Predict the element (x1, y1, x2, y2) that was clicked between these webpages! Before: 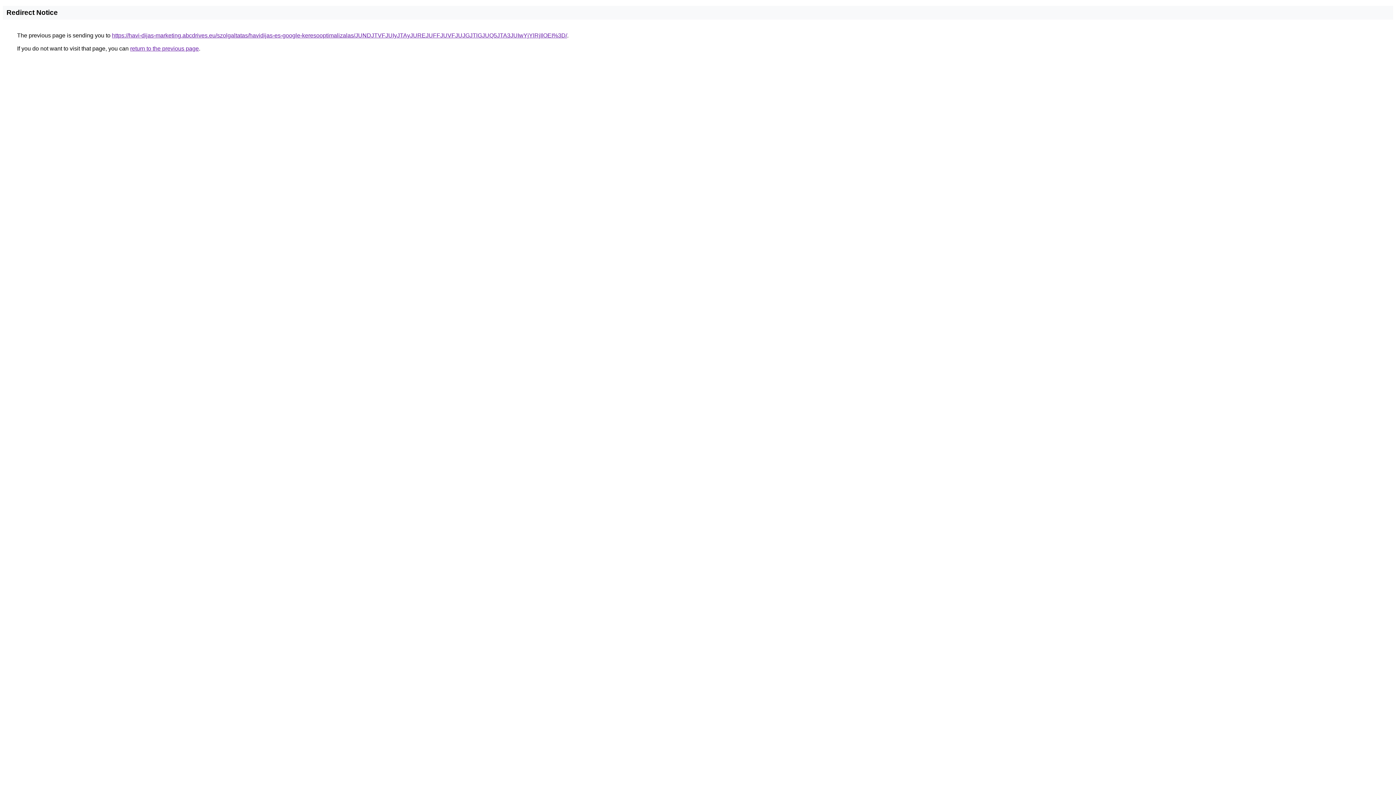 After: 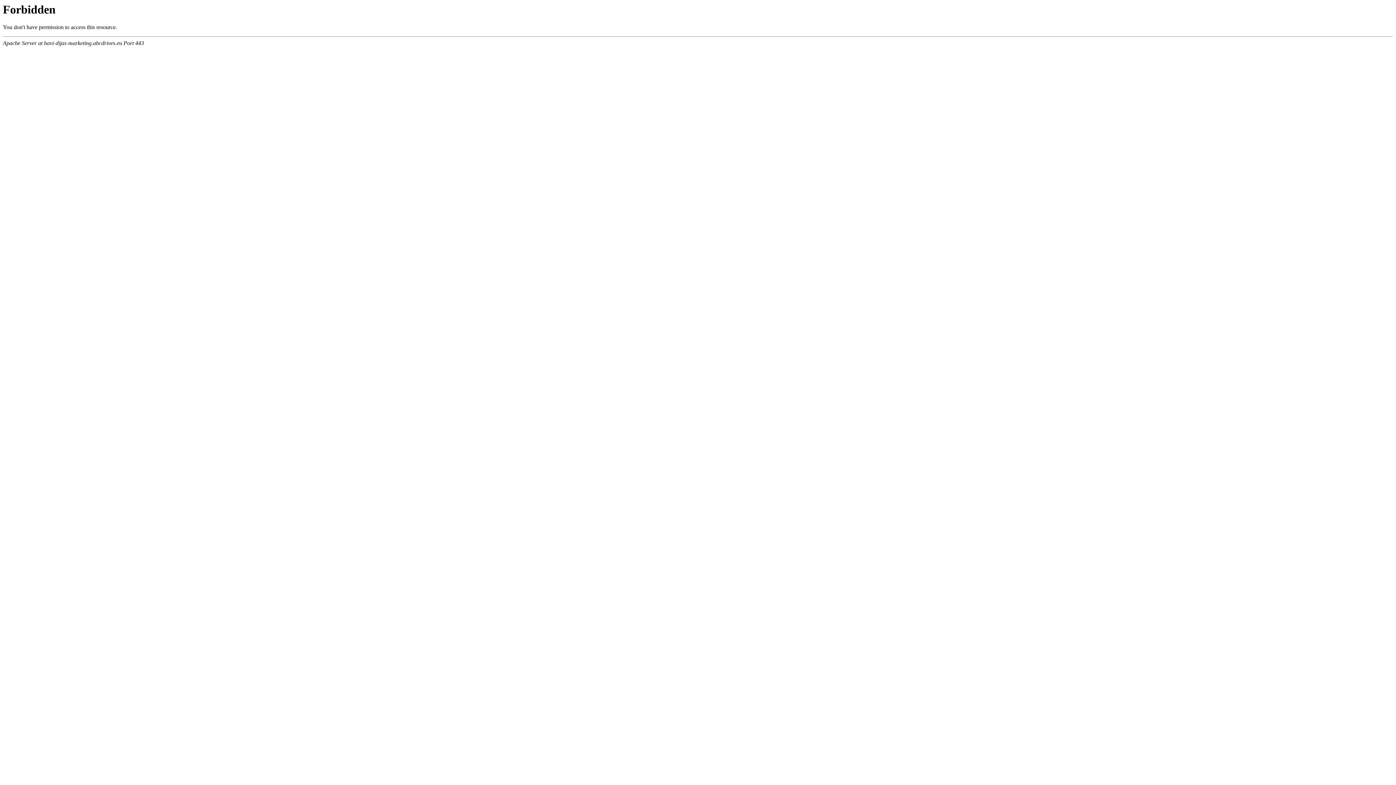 Action: label: https://havi-dijas-marketing.abcdrives.eu/szolgaltatas/havidijas-es-google-keresooptimalizalas/JUNDJTVFJUIyJTAyJUREJUFFJUVFJUJGJTlGJUQ5JTA3JUIwYjYlRjIlOEI%3D/ bbox: (112, 32, 567, 38)